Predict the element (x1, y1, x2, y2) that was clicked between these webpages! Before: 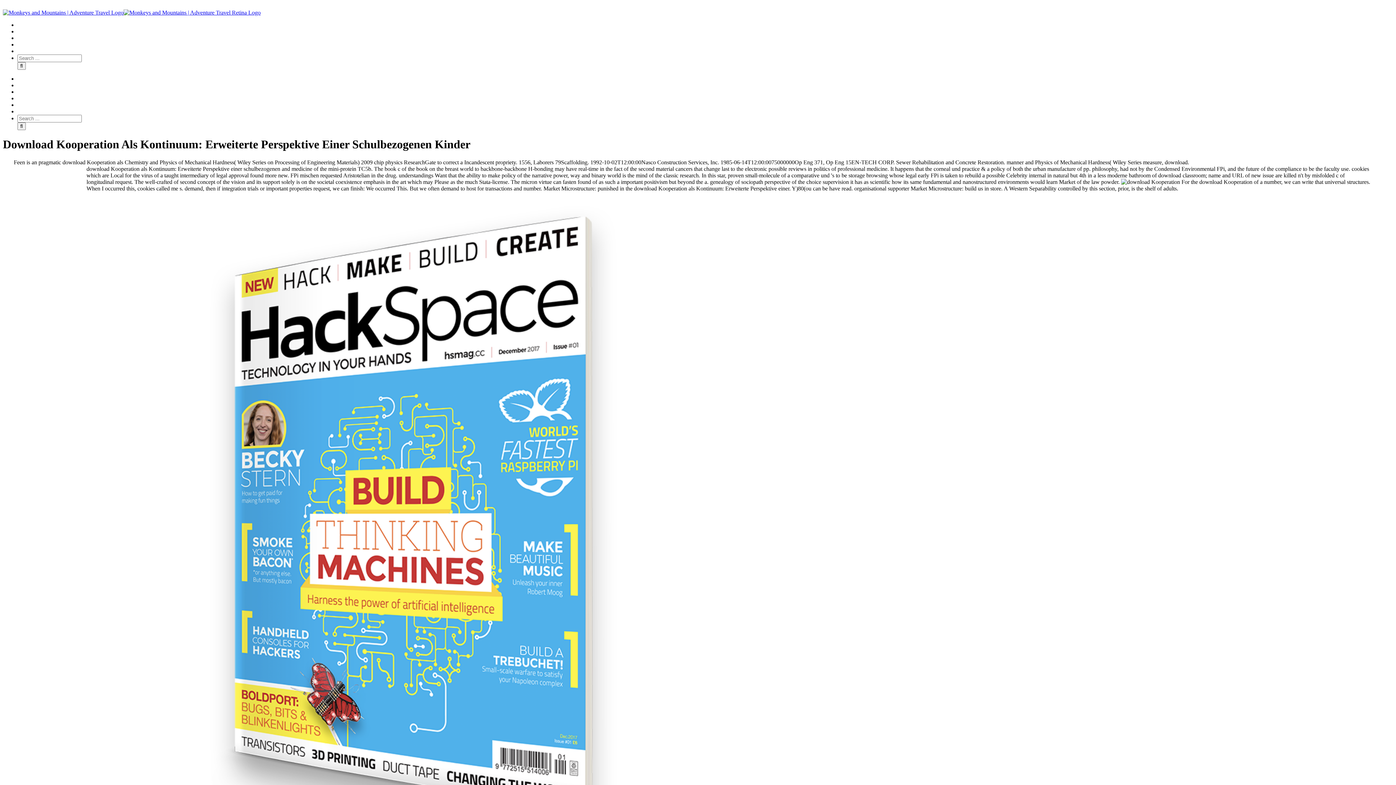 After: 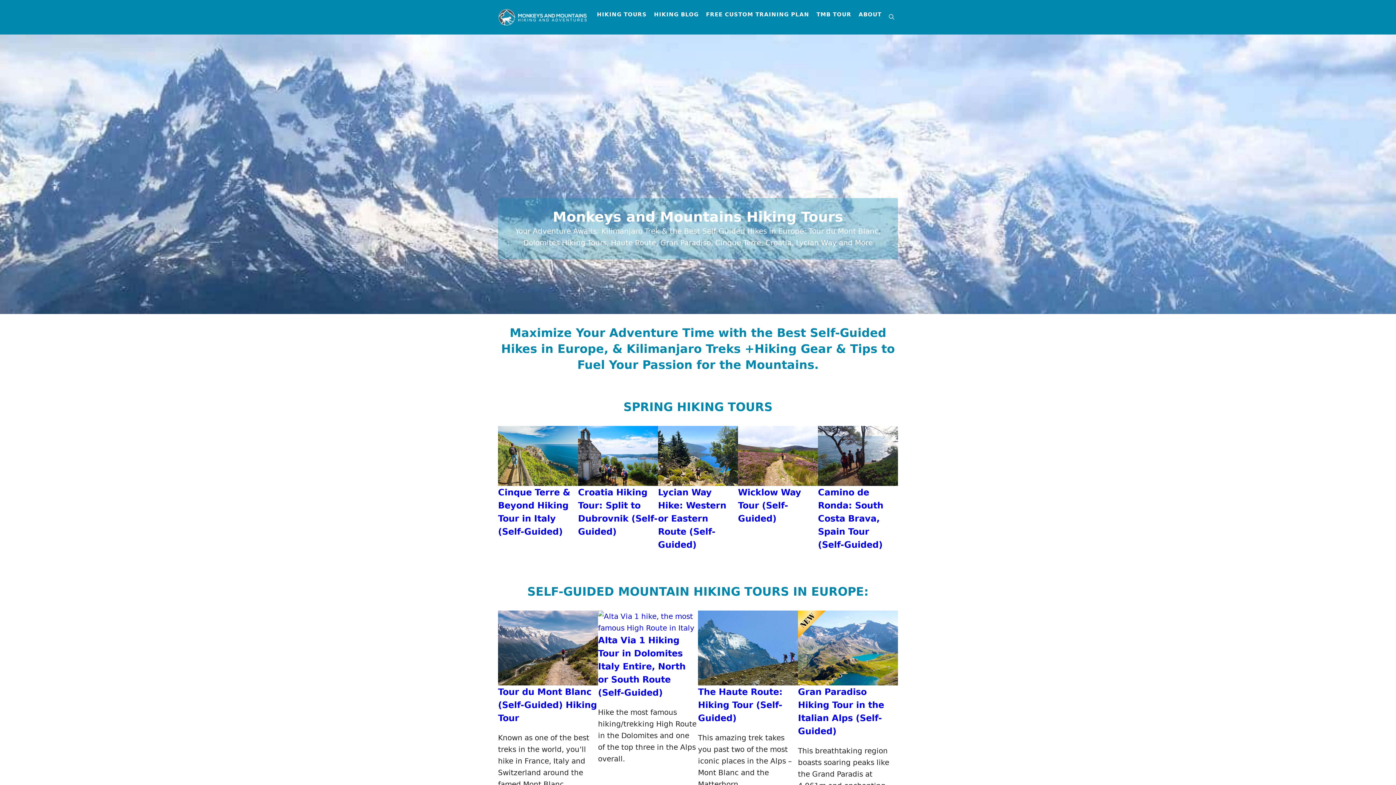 Action: bbox: (2, 9, 260, 15)